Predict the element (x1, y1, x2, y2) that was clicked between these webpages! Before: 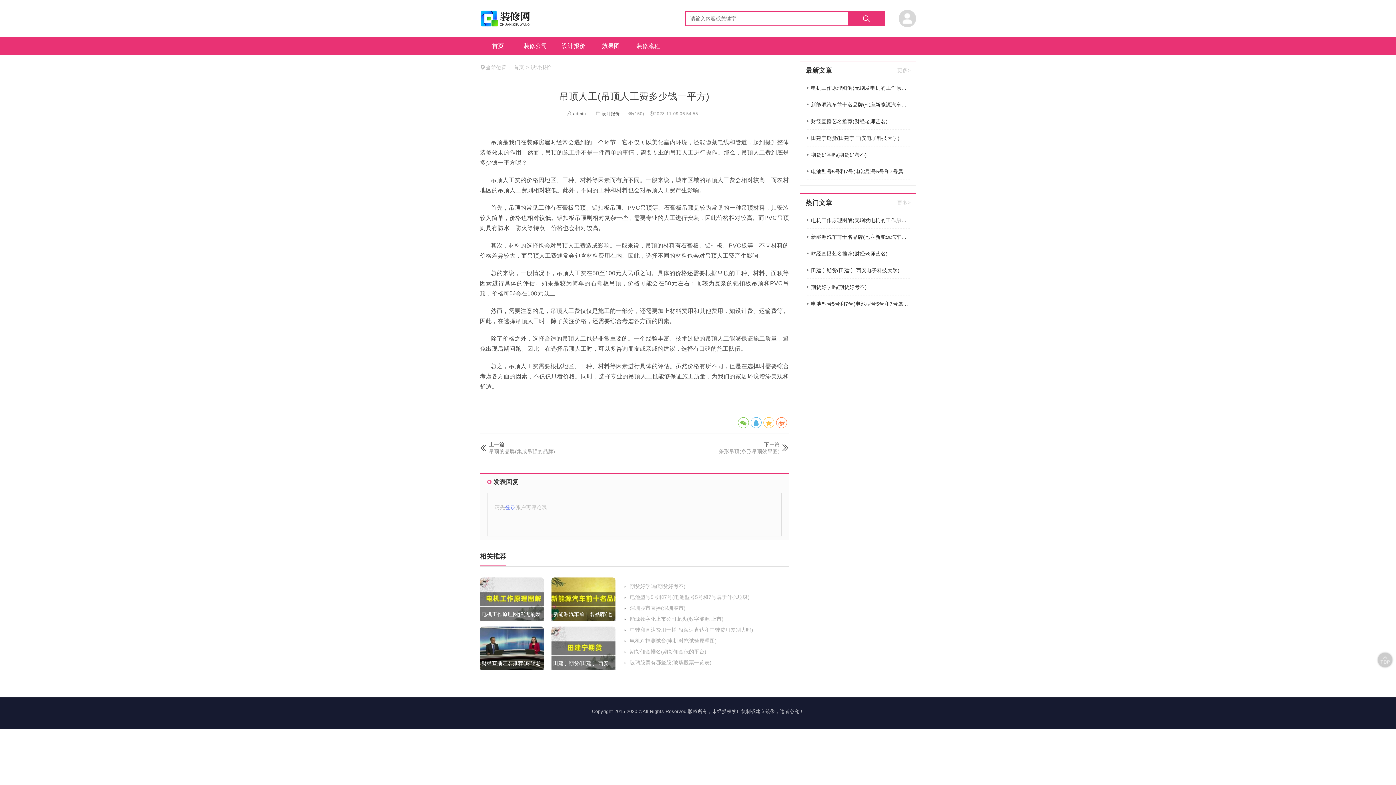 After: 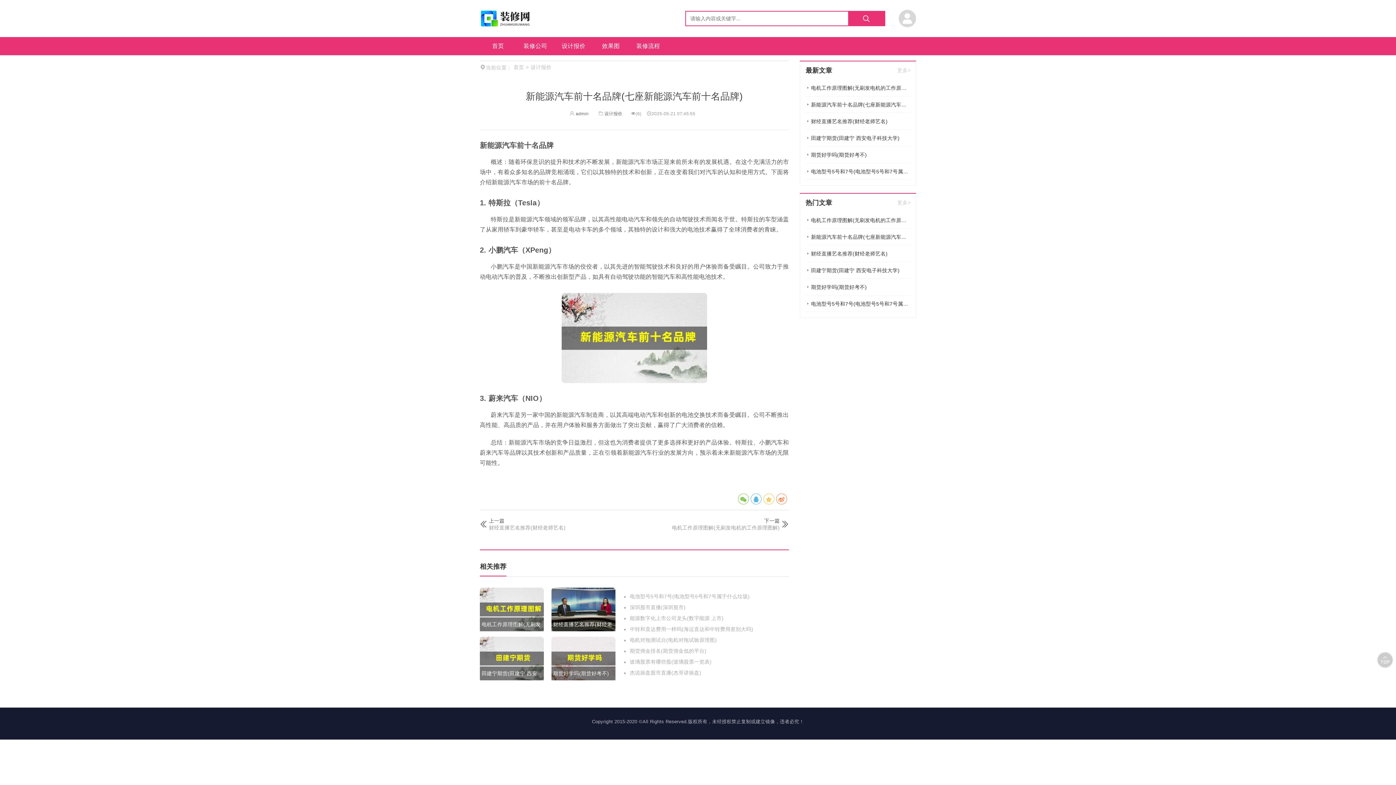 Action: label: 新能源汽车前十名品牌(七座新能源汽车前十名品牌) bbox: (551, 596, 615, 602)